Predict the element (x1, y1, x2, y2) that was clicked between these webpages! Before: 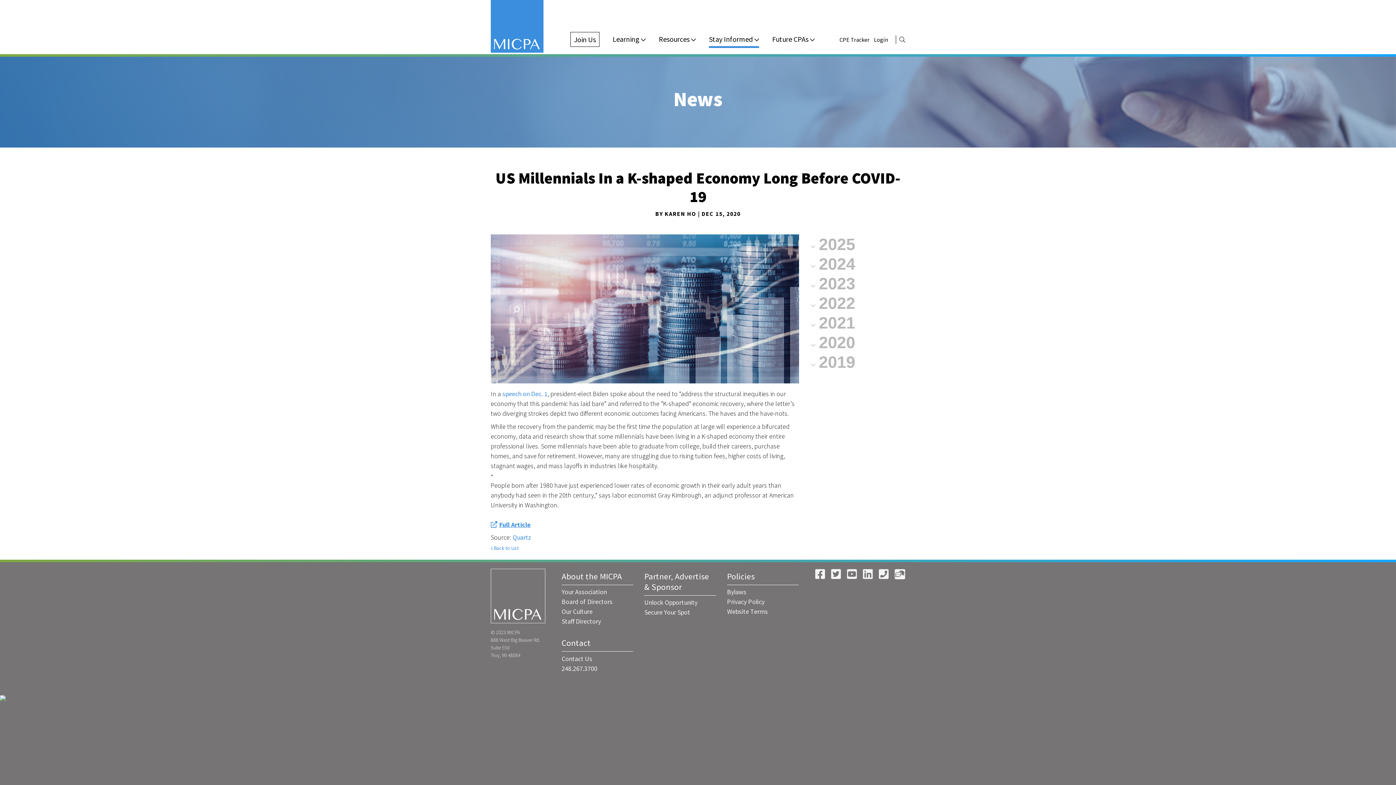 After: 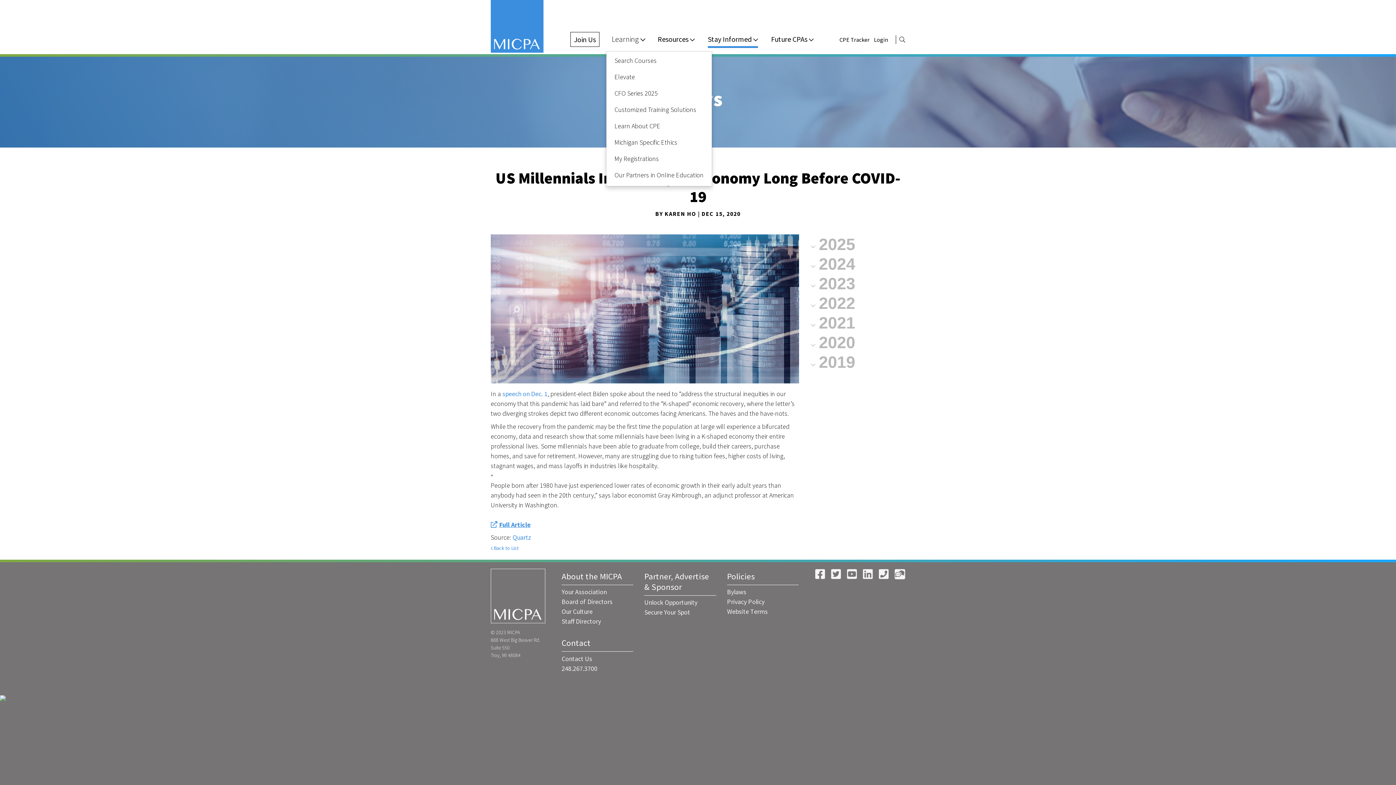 Action: bbox: (612, 33, 645, 48) label: Learning 